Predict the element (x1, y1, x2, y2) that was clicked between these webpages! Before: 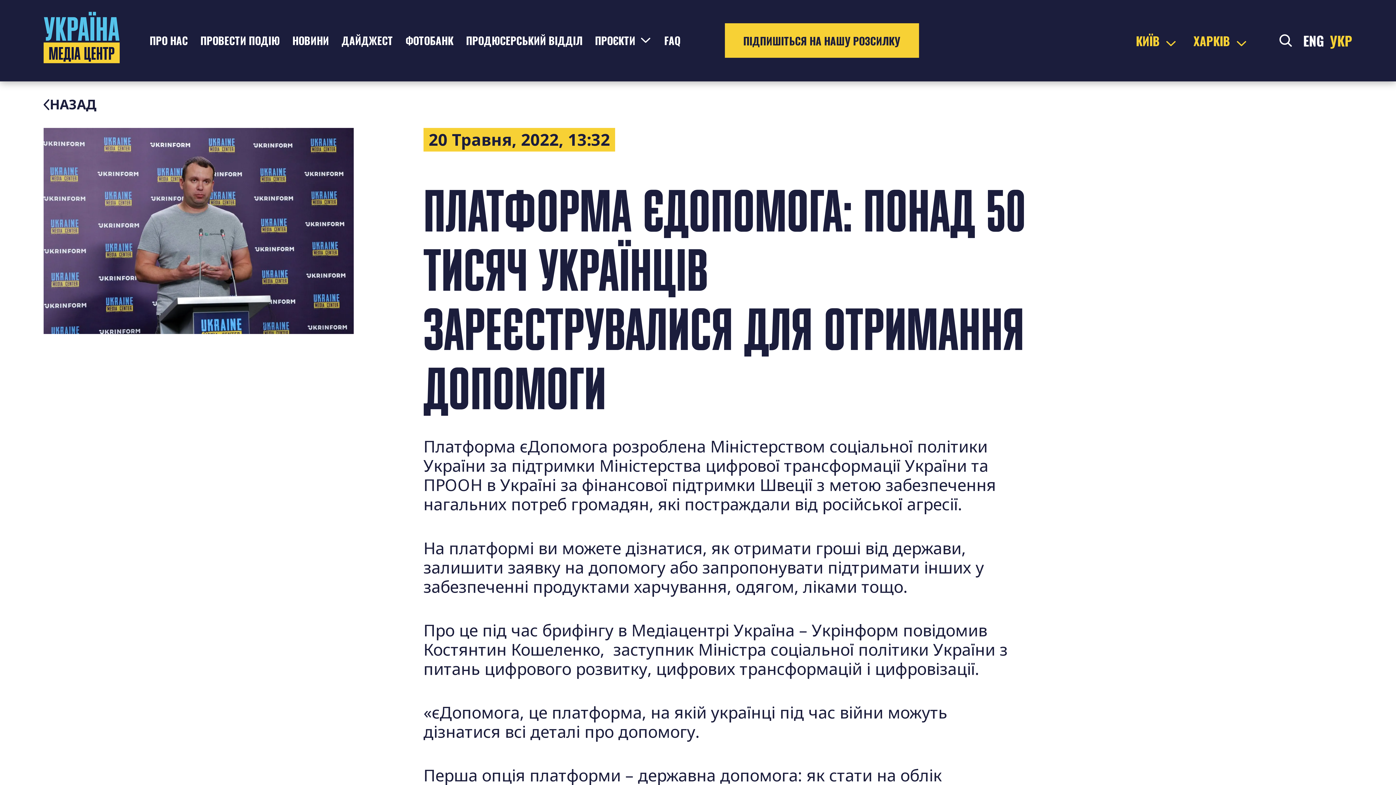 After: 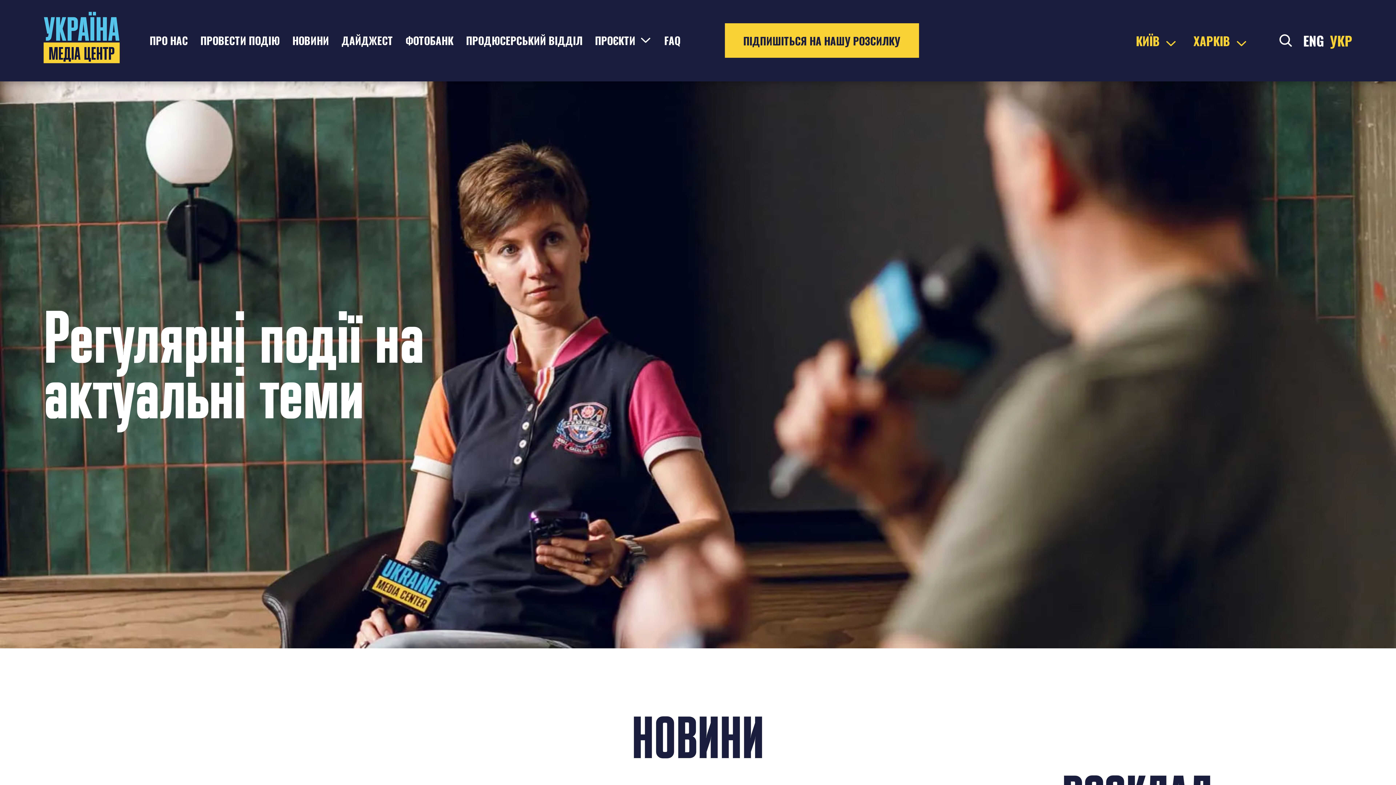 Action: bbox: (43, 11, 120, 66)